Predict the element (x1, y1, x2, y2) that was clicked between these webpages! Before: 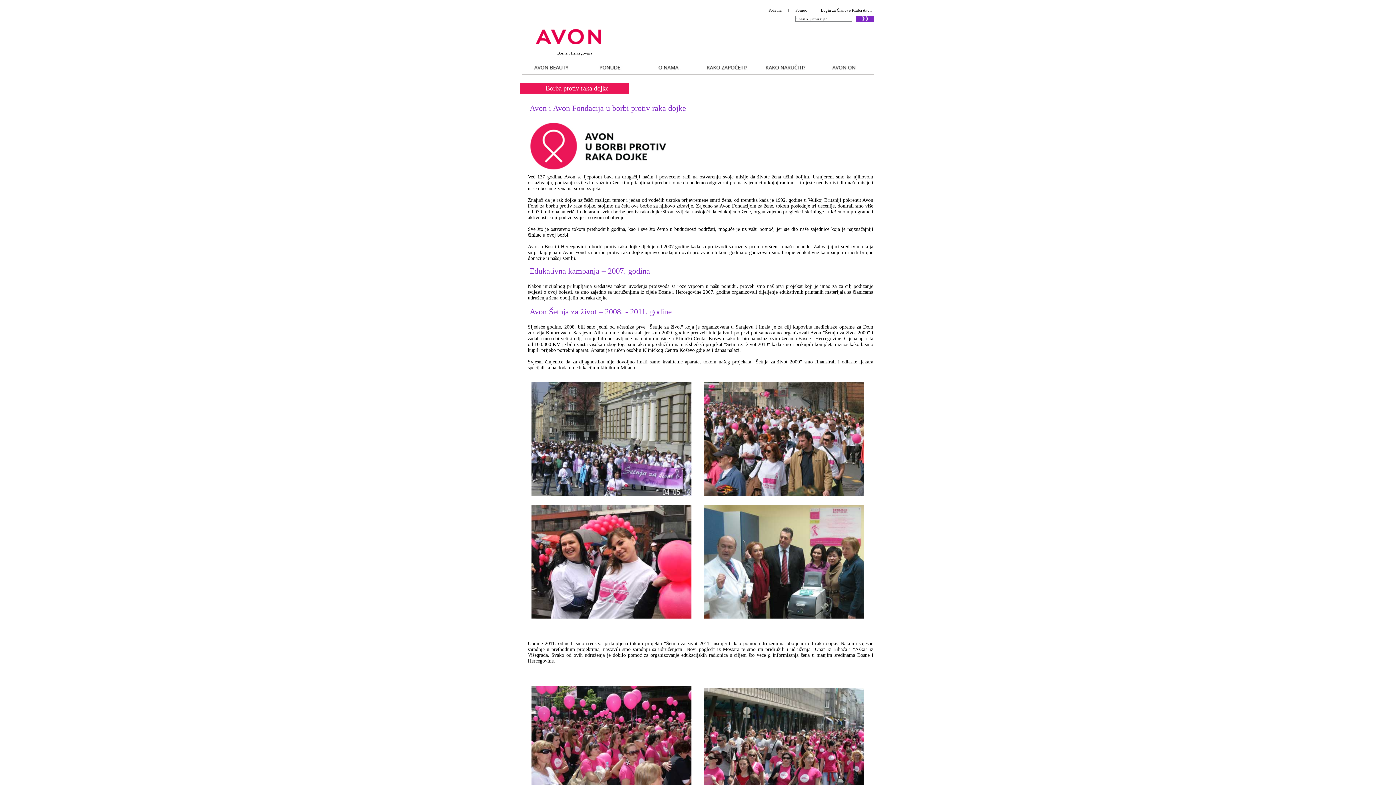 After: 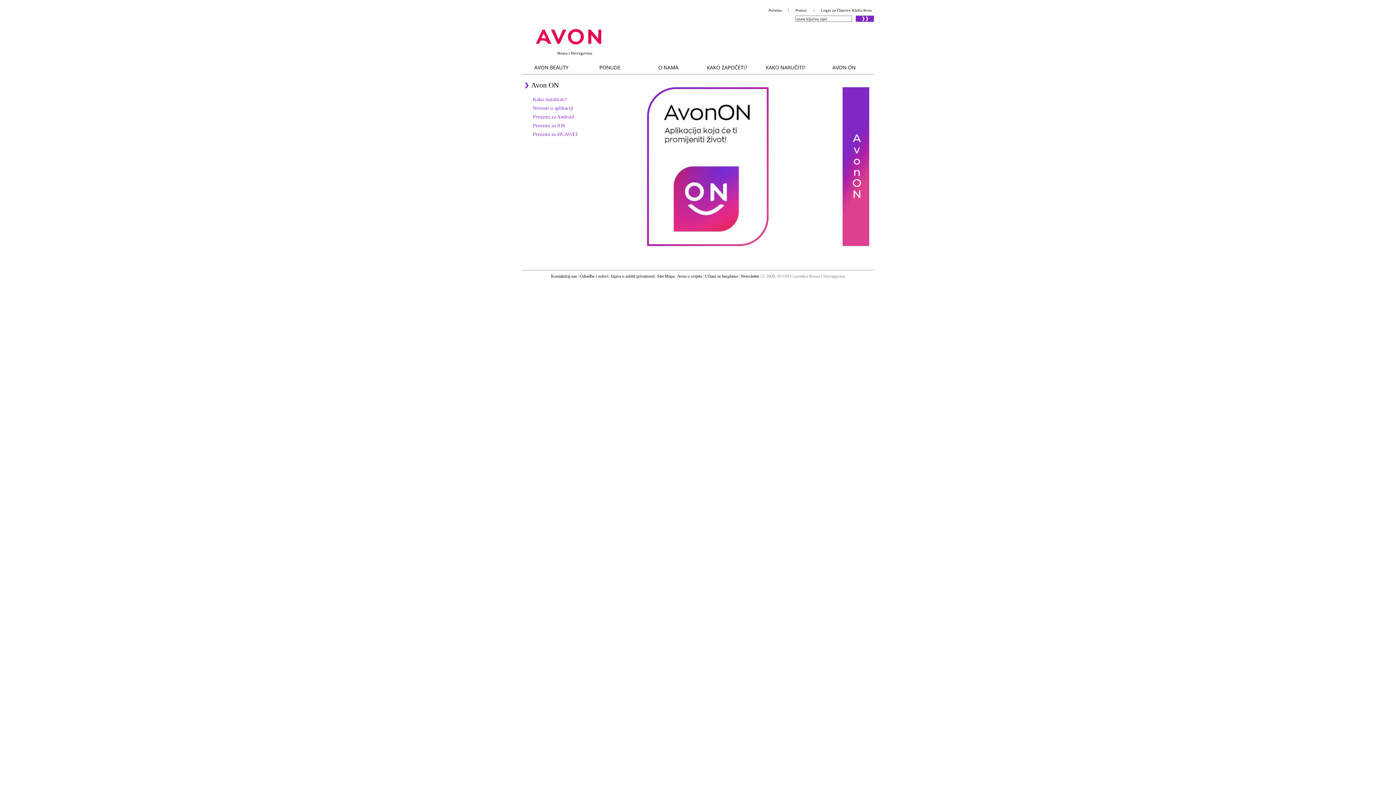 Action: bbox: (821, 69, 867, 73)